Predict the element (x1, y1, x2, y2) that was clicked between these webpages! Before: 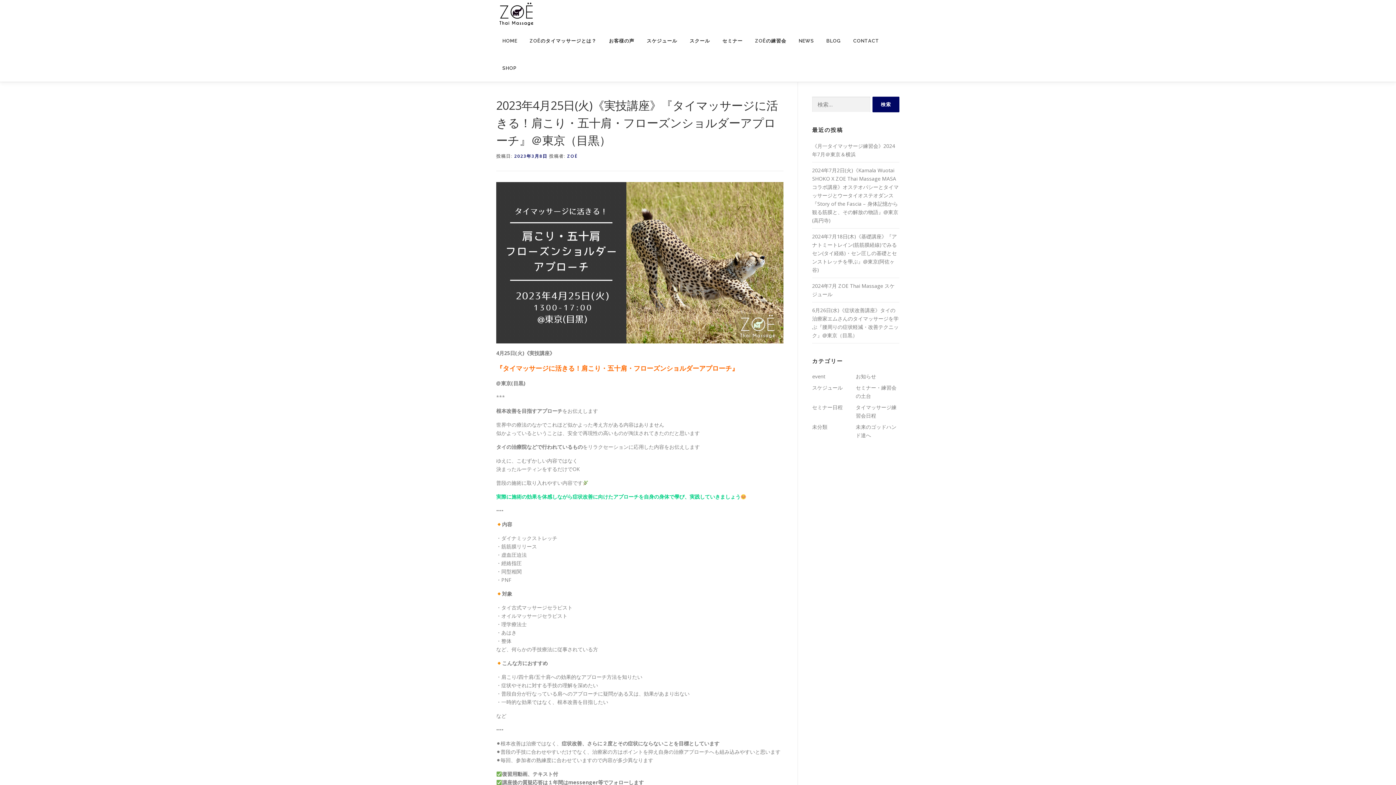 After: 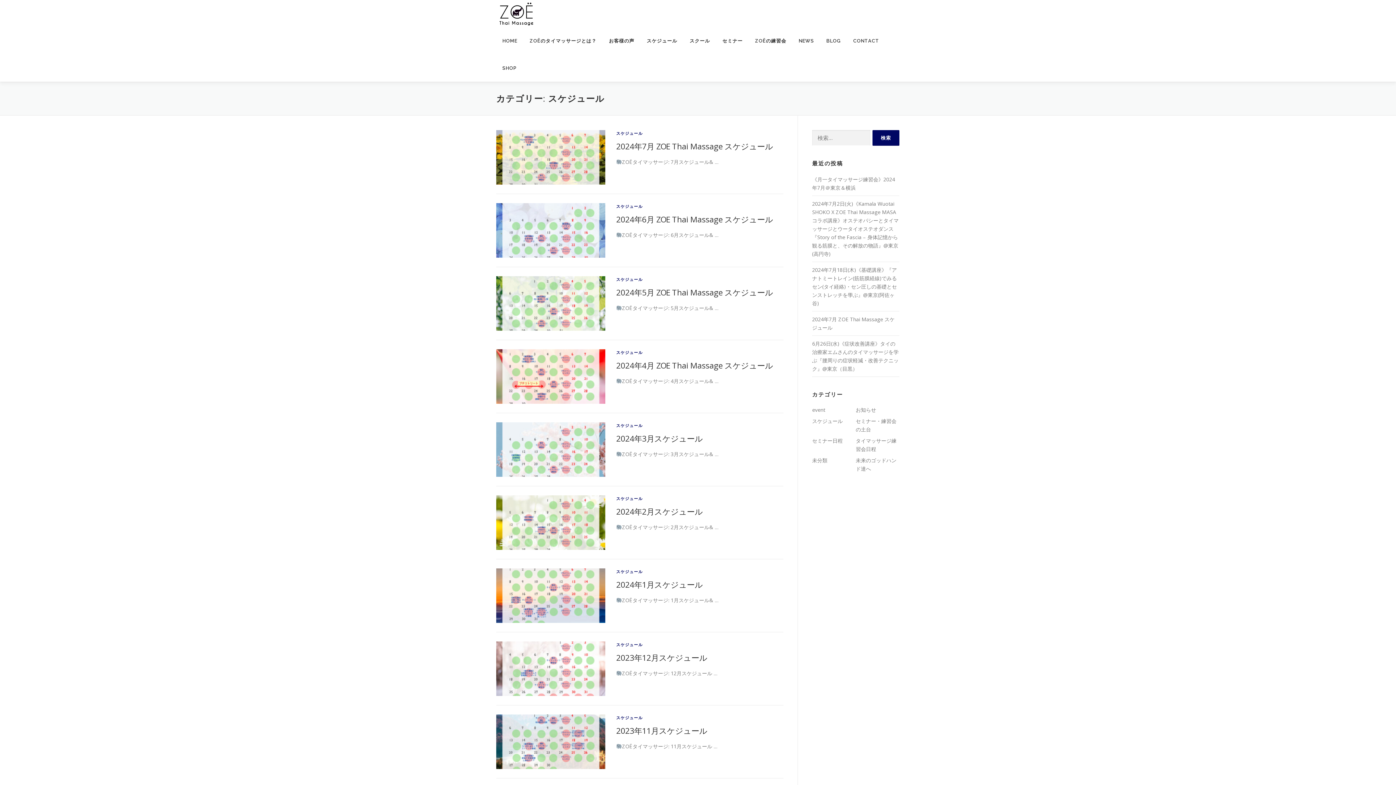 Action: label: スケジュール bbox: (640, 27, 683, 54)